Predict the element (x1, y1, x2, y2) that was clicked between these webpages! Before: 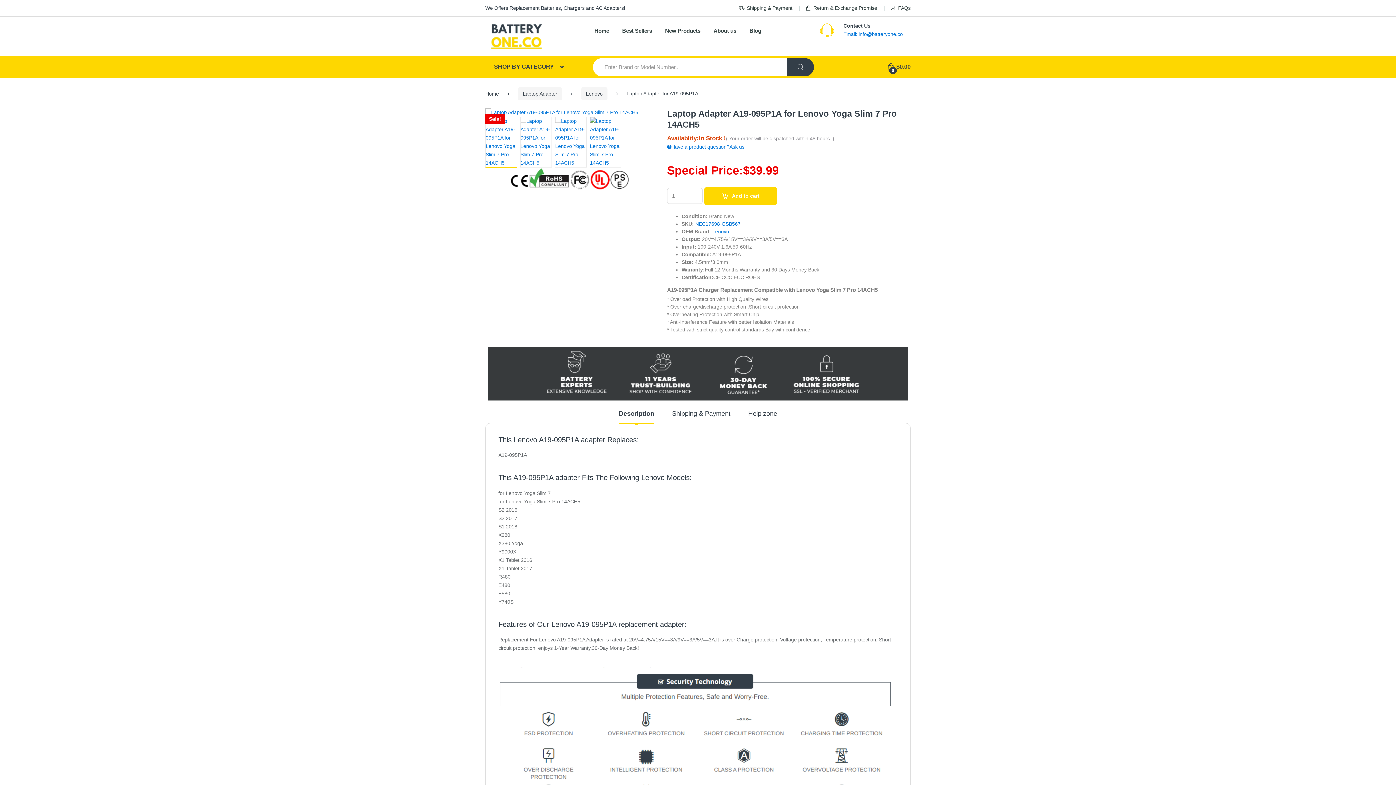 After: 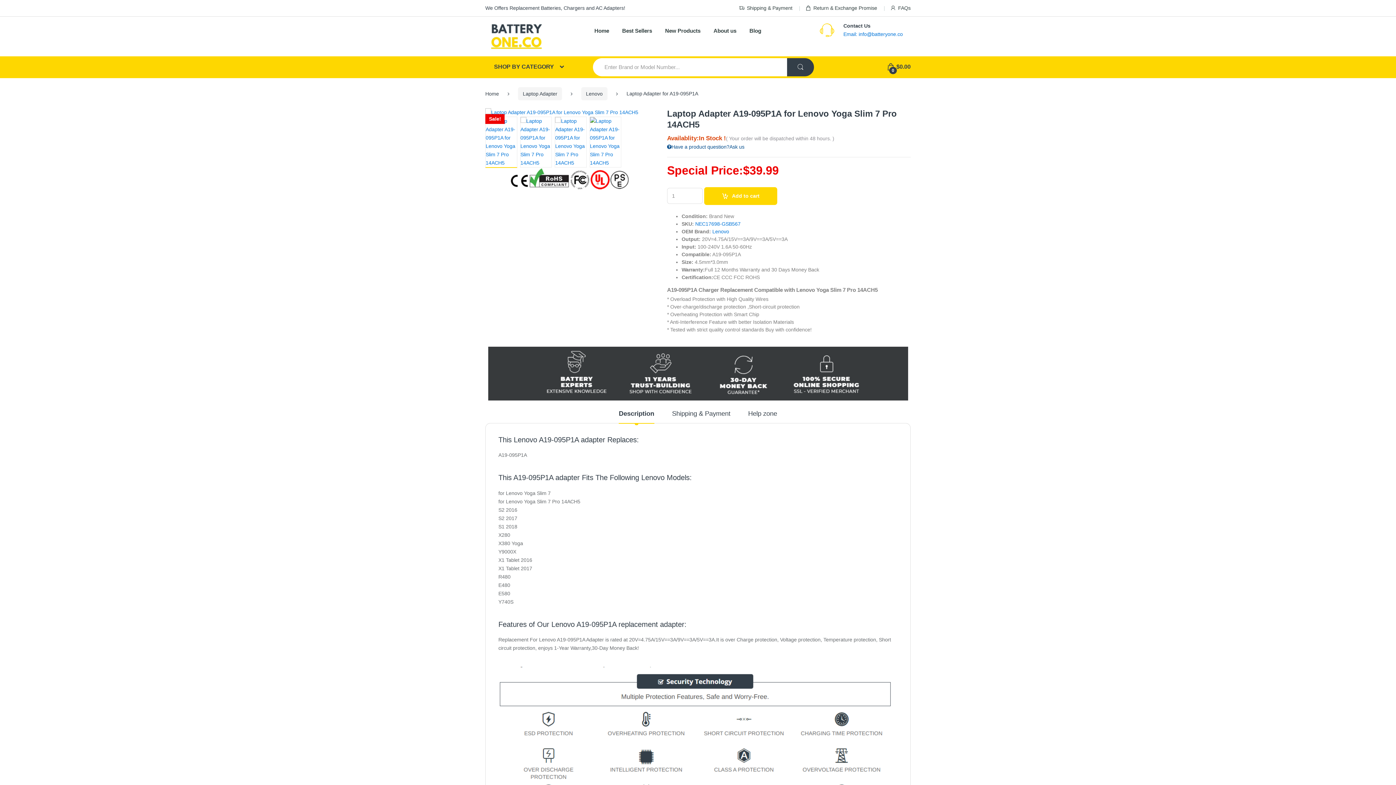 Action: bbox: (667, 144, 744, 149) label: Have a product question?Ask us